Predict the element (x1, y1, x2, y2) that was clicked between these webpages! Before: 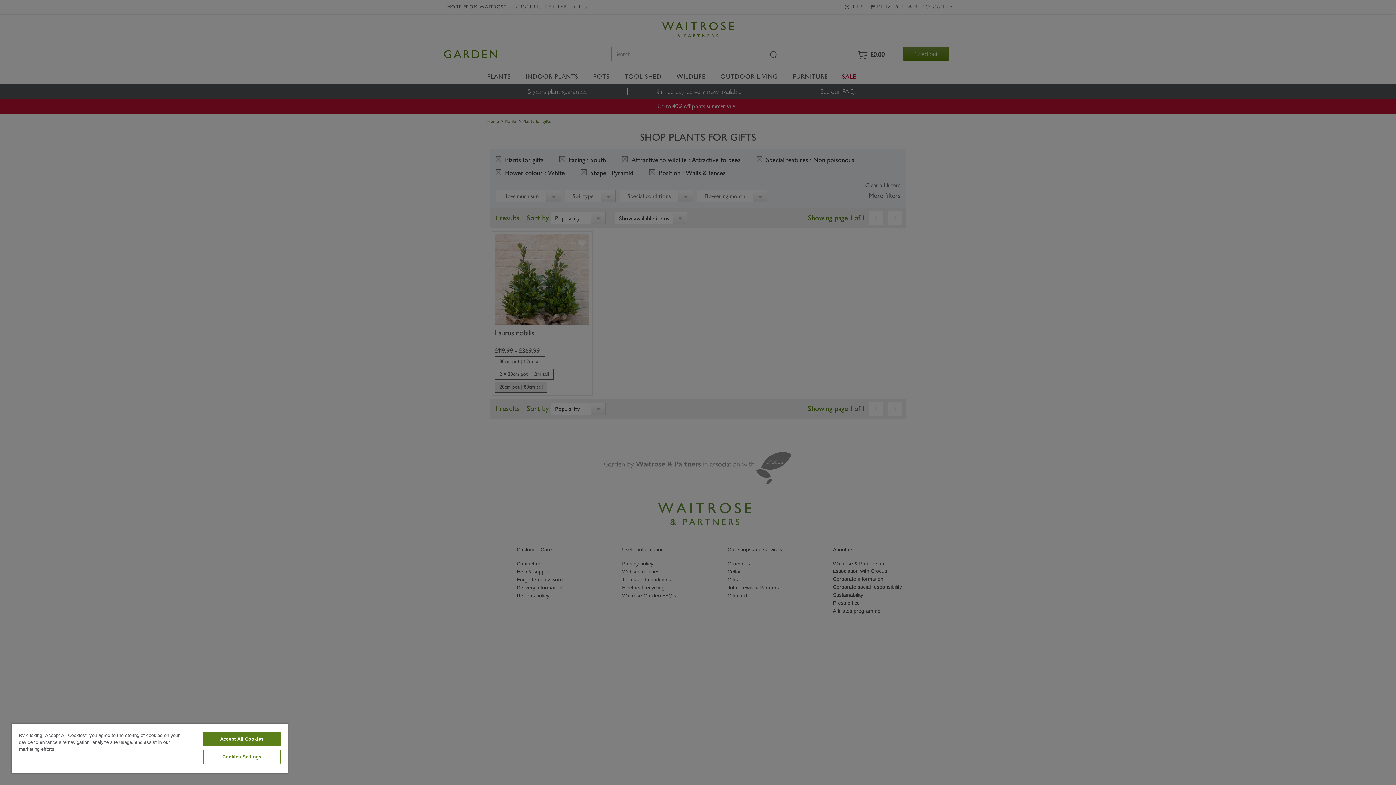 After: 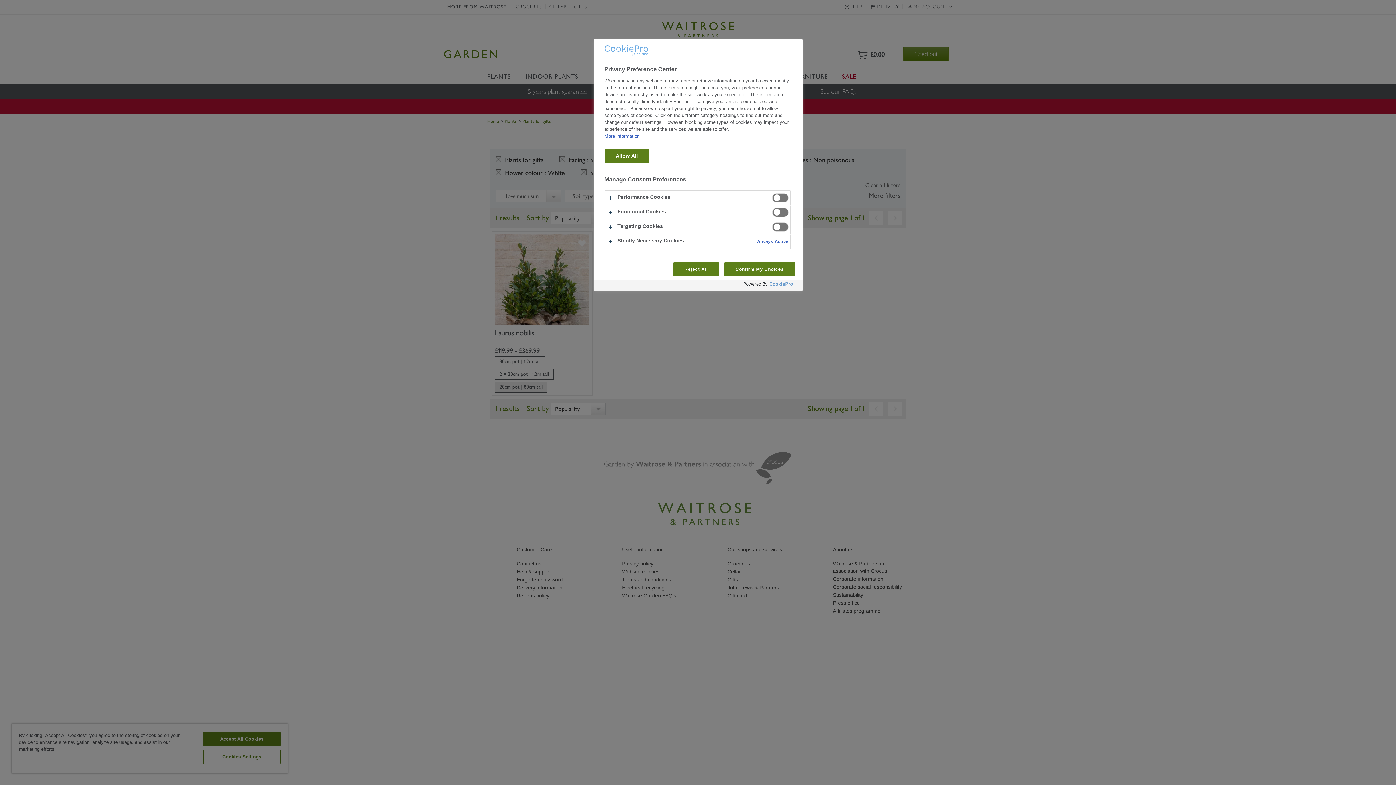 Action: label: Cookies Settings bbox: (203, 750, 280, 764)